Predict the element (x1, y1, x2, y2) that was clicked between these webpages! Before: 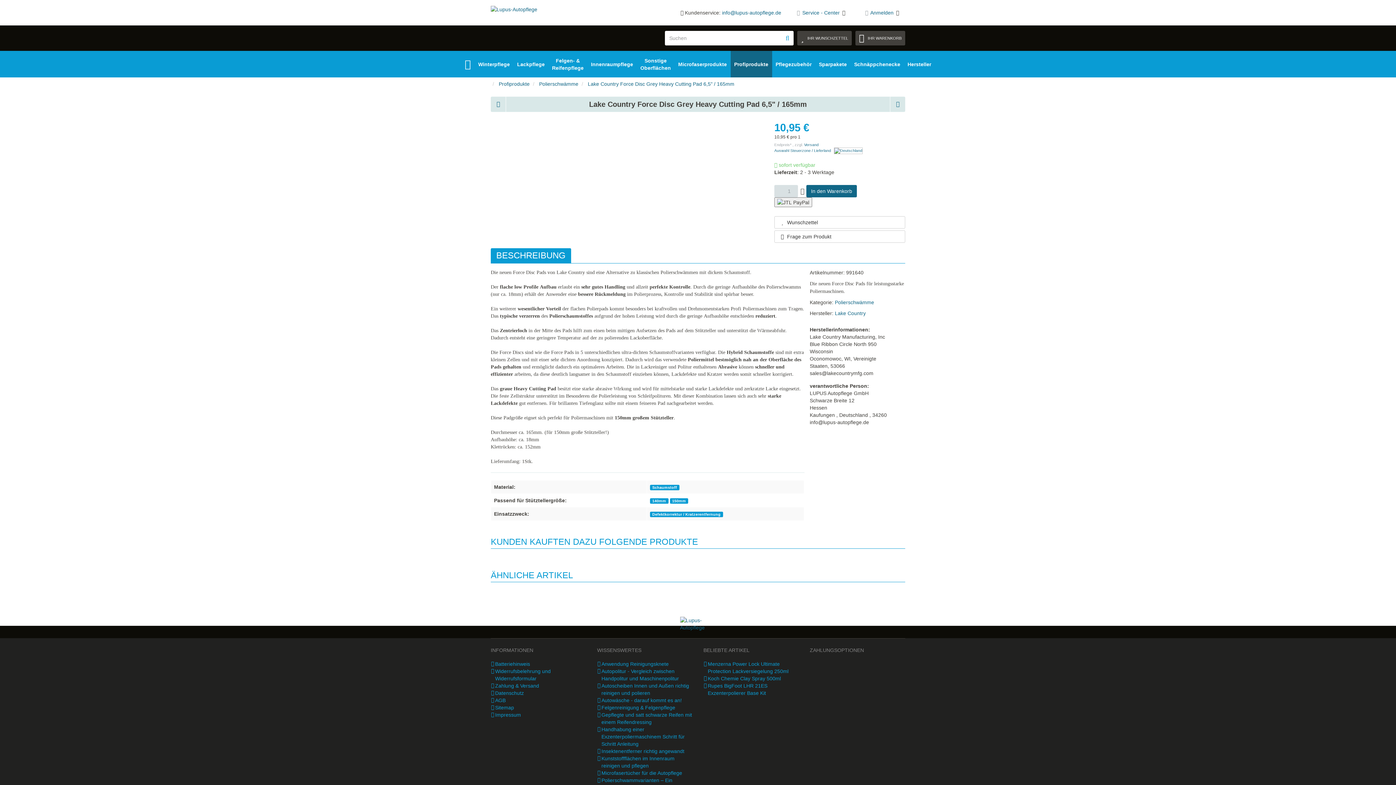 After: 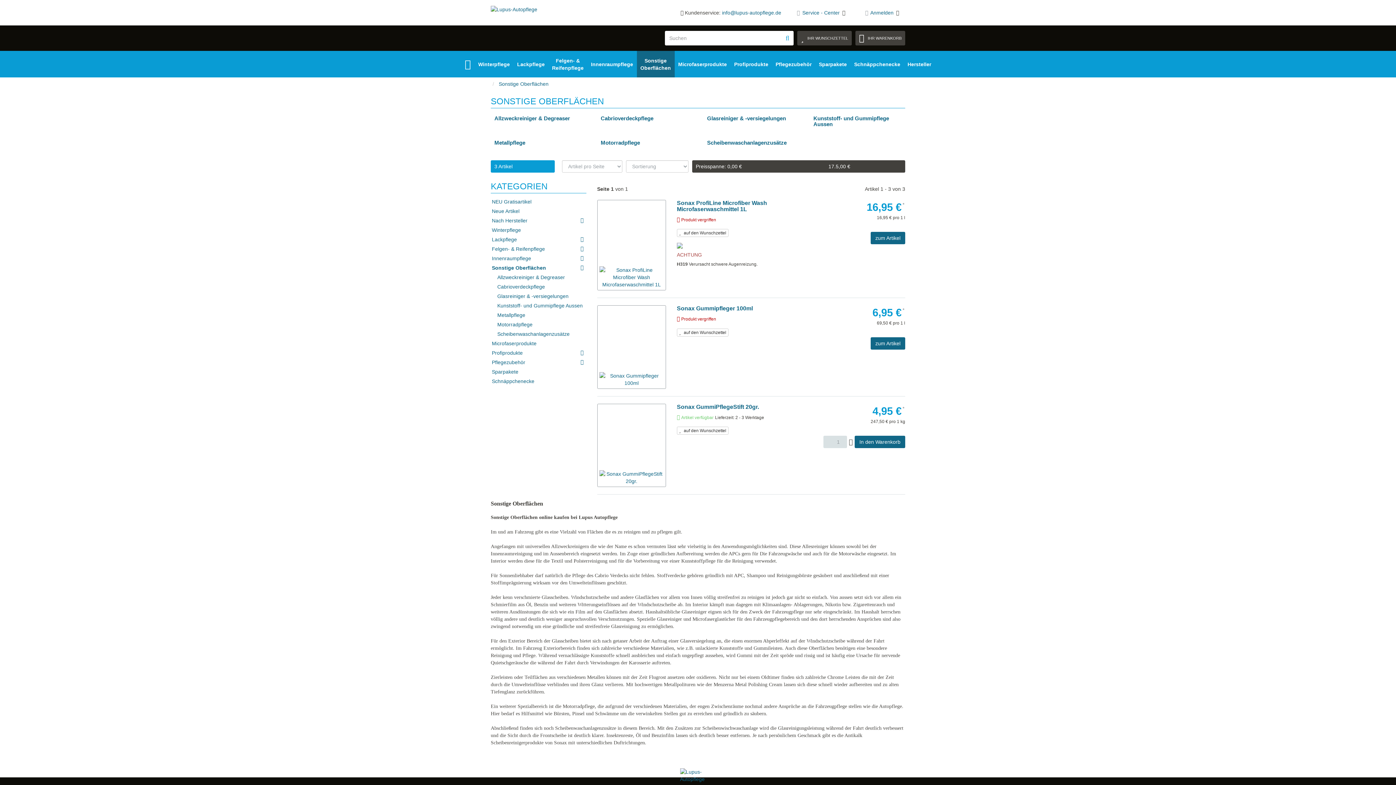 Action: label: Sonstige Oberflächen bbox: (636, 50, 674, 77)